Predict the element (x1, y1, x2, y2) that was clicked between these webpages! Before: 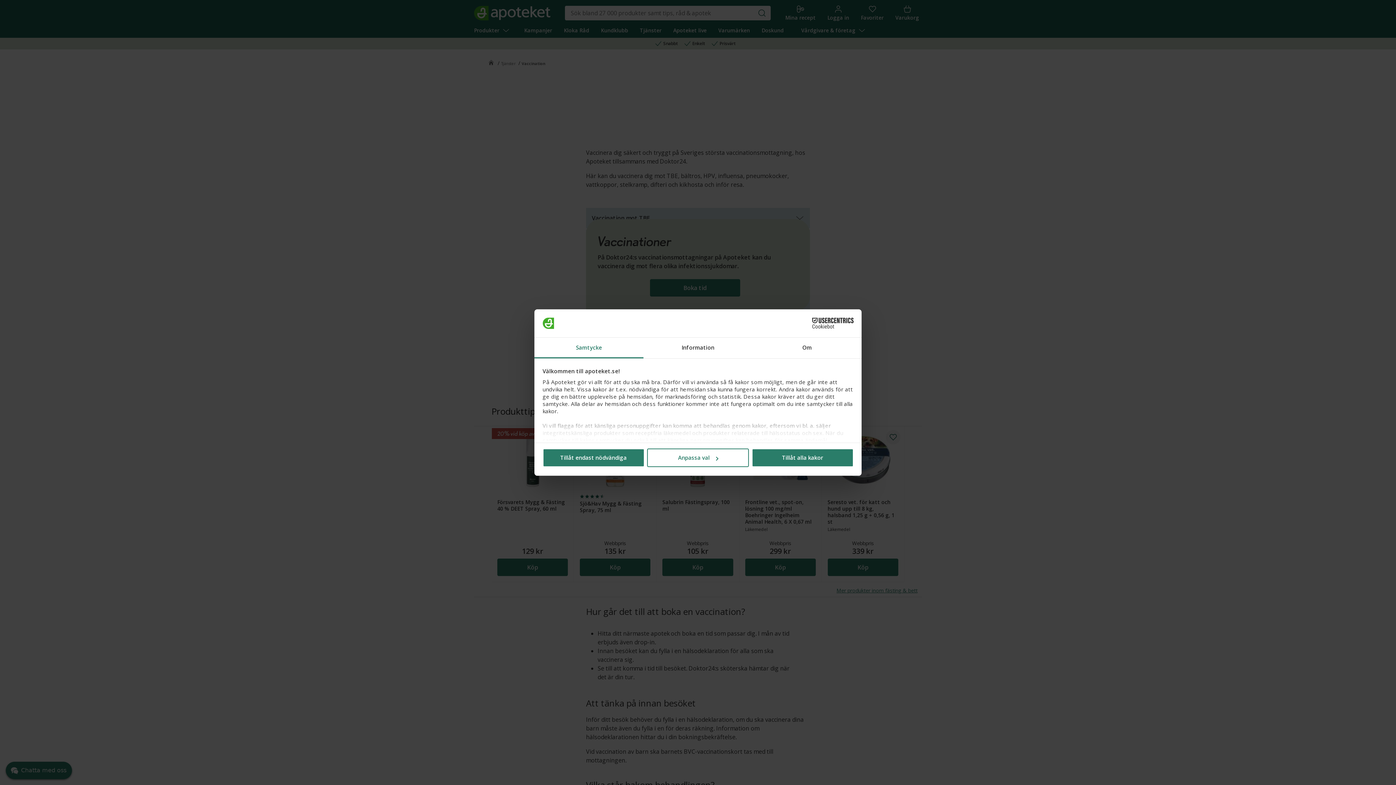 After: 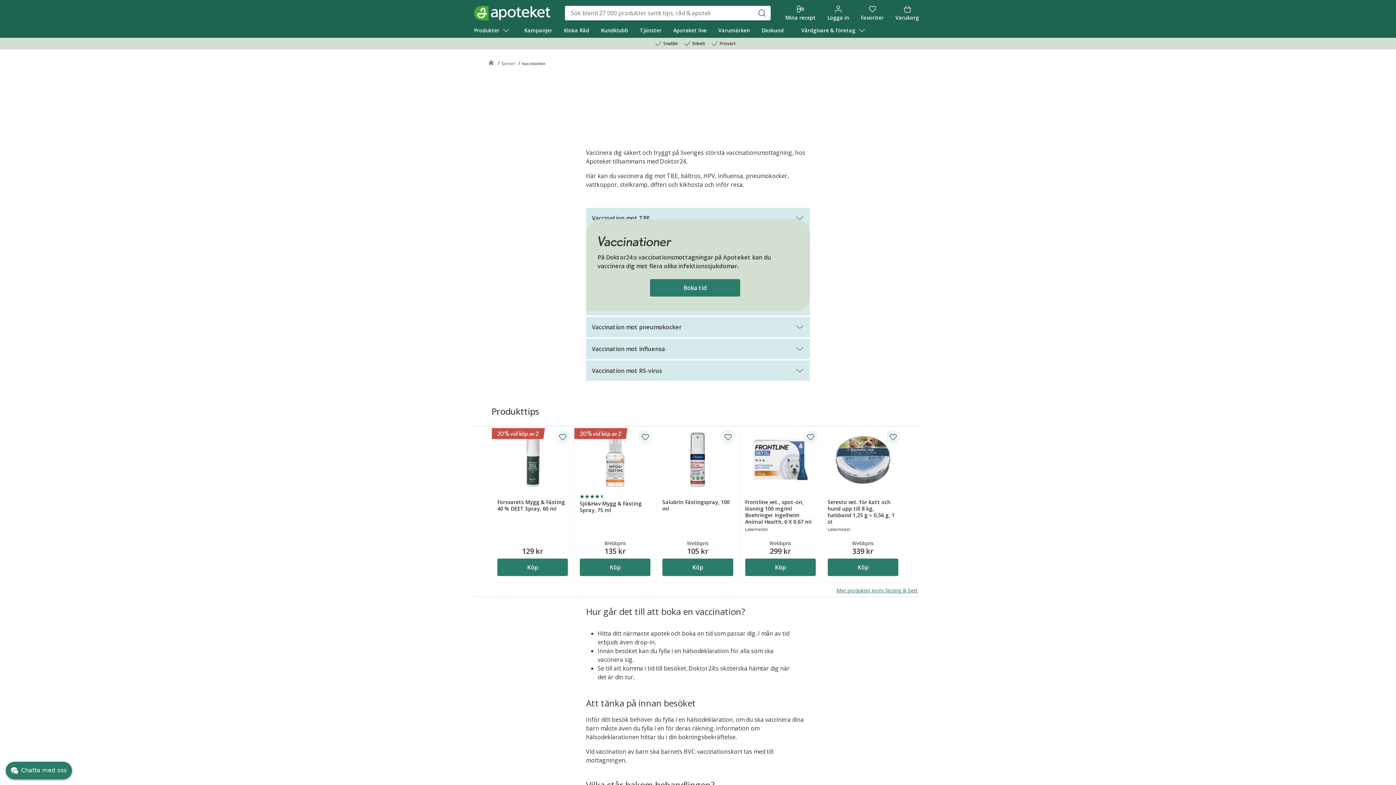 Action: label: Tillåt endast nödvändiga bbox: (542, 448, 644, 467)